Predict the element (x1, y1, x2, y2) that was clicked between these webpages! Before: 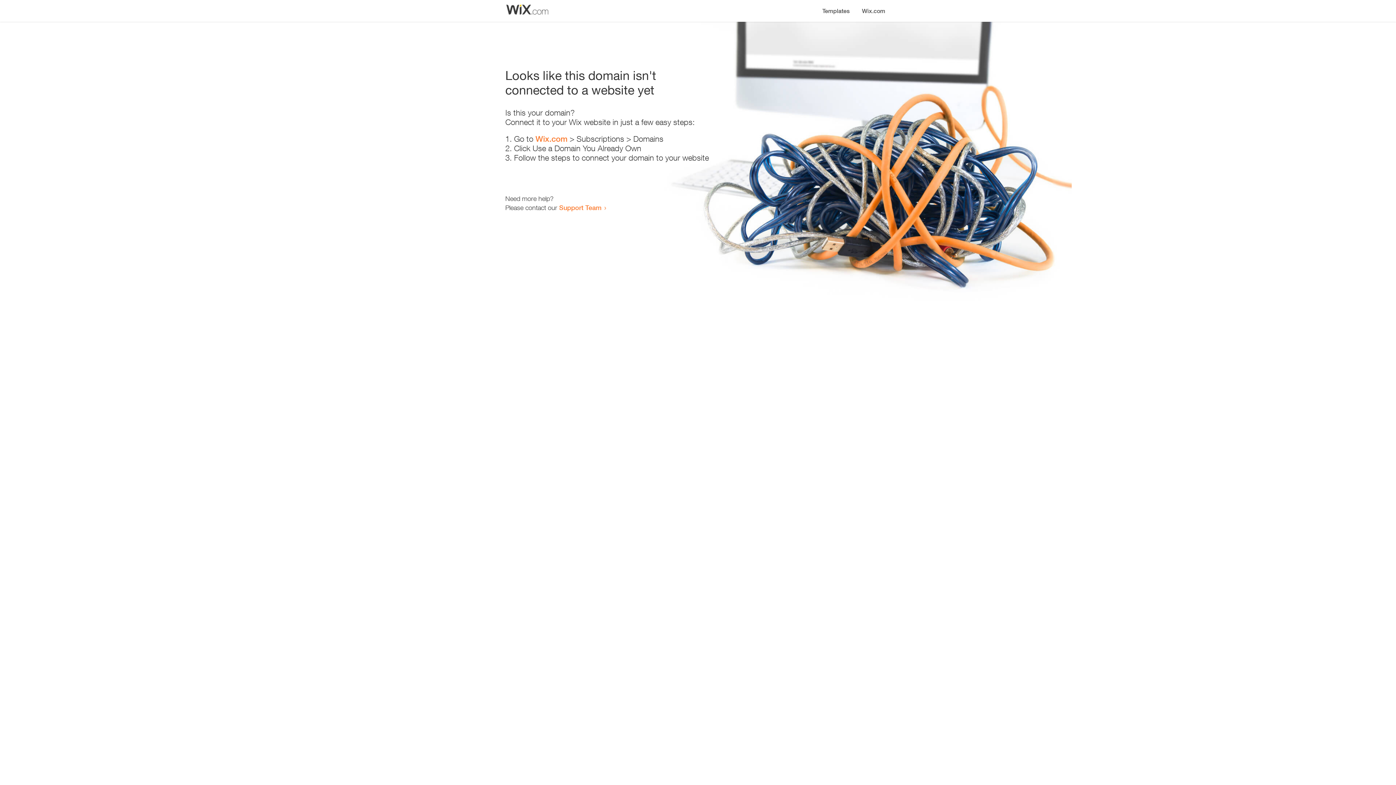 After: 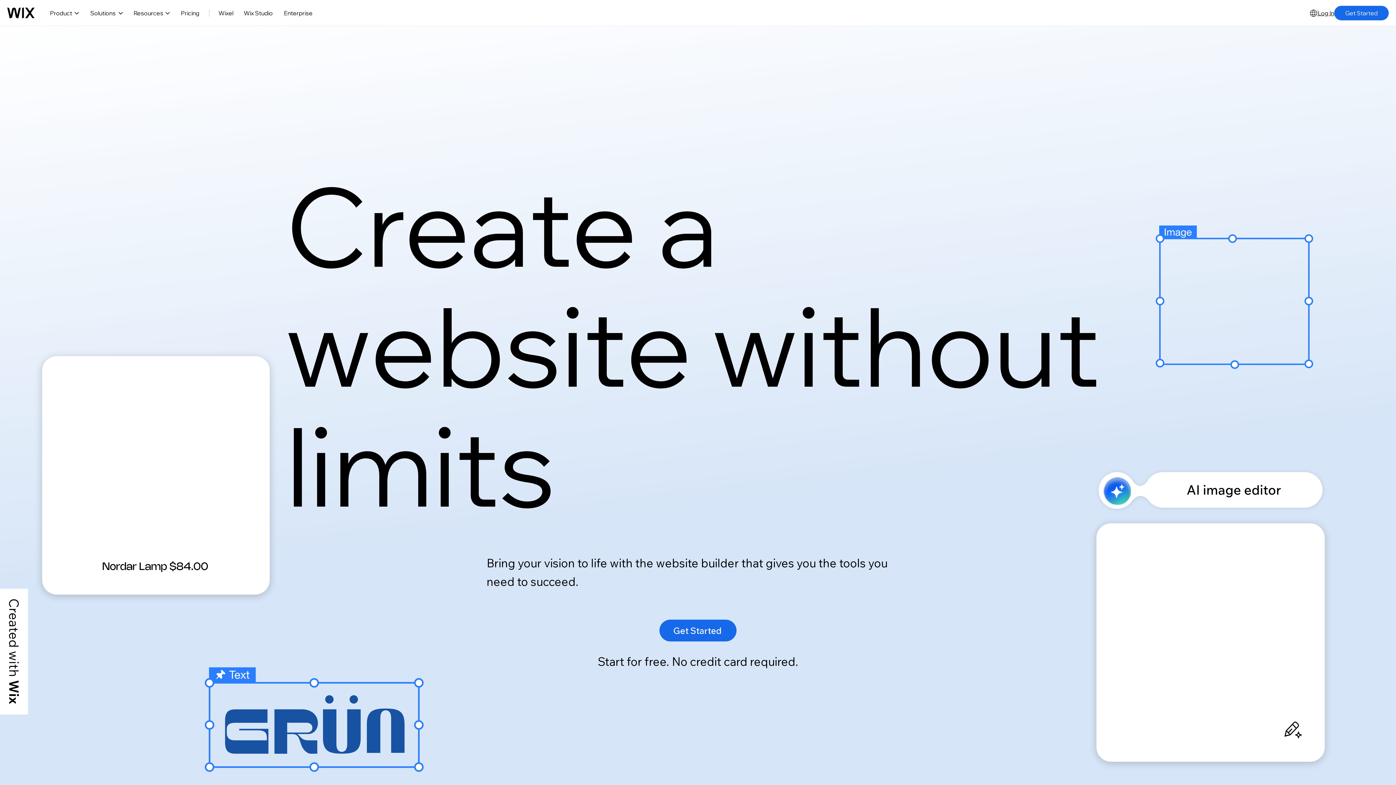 Action: bbox: (856, 0, 890, 14) label: Wix.com